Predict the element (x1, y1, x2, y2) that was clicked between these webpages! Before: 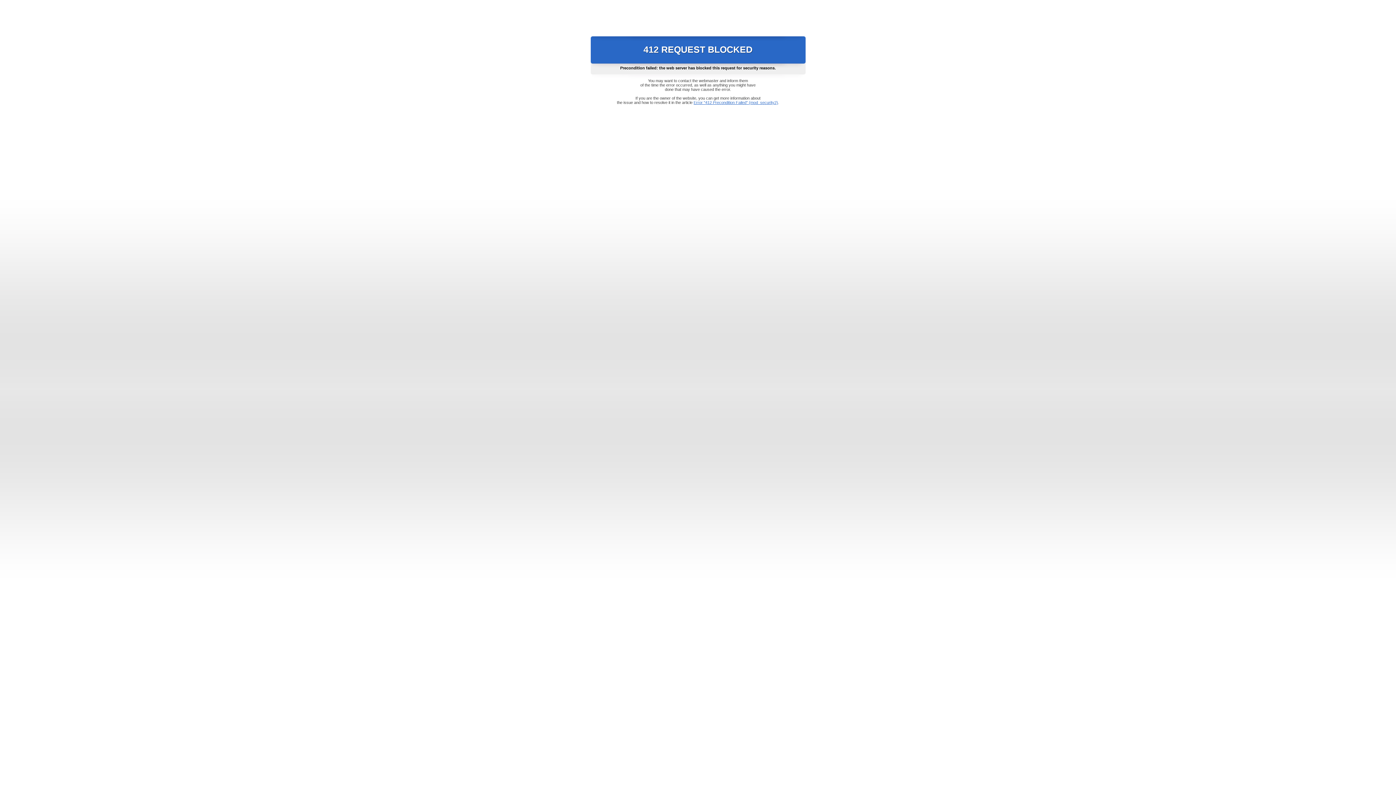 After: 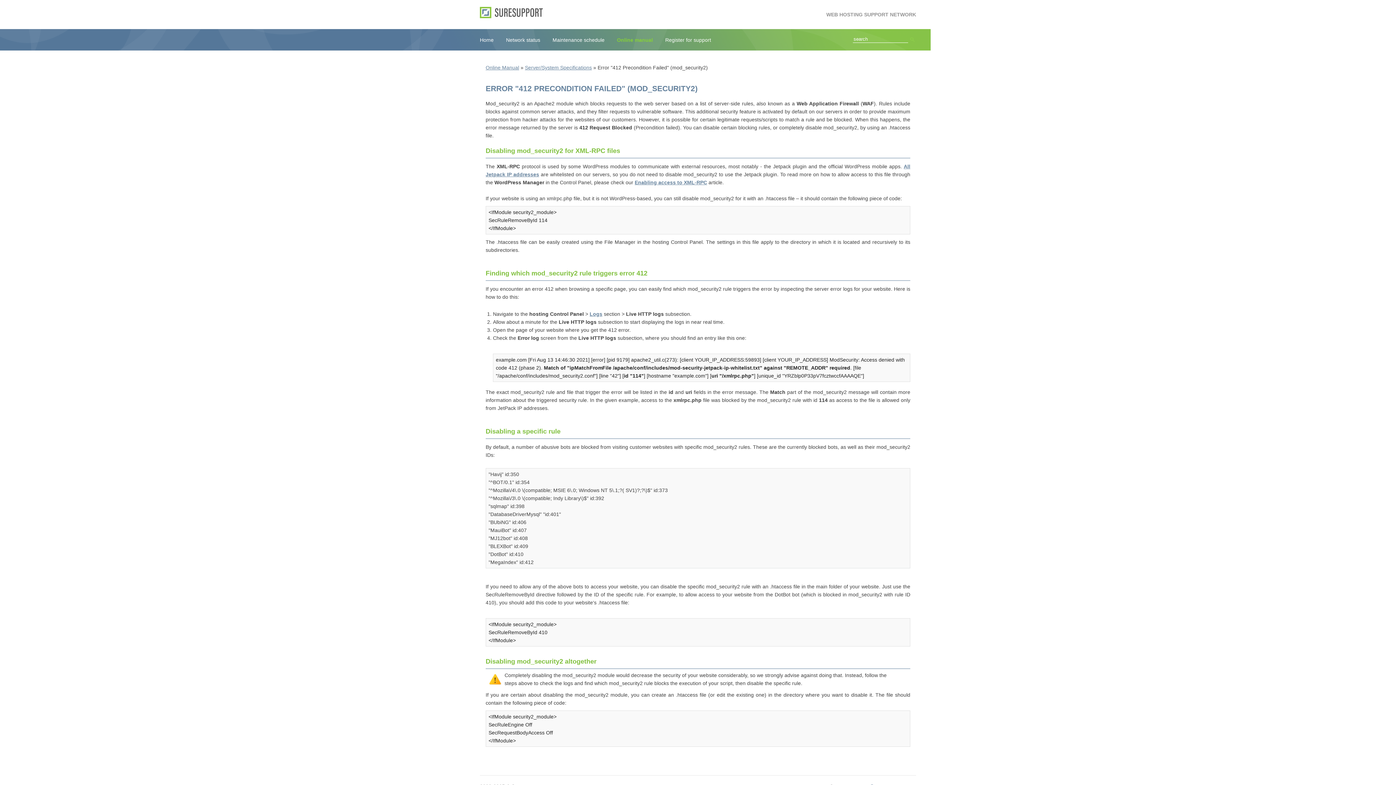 Action: label: Error "412 Precondition Failed" (mod_security2) bbox: (693, 100, 778, 104)